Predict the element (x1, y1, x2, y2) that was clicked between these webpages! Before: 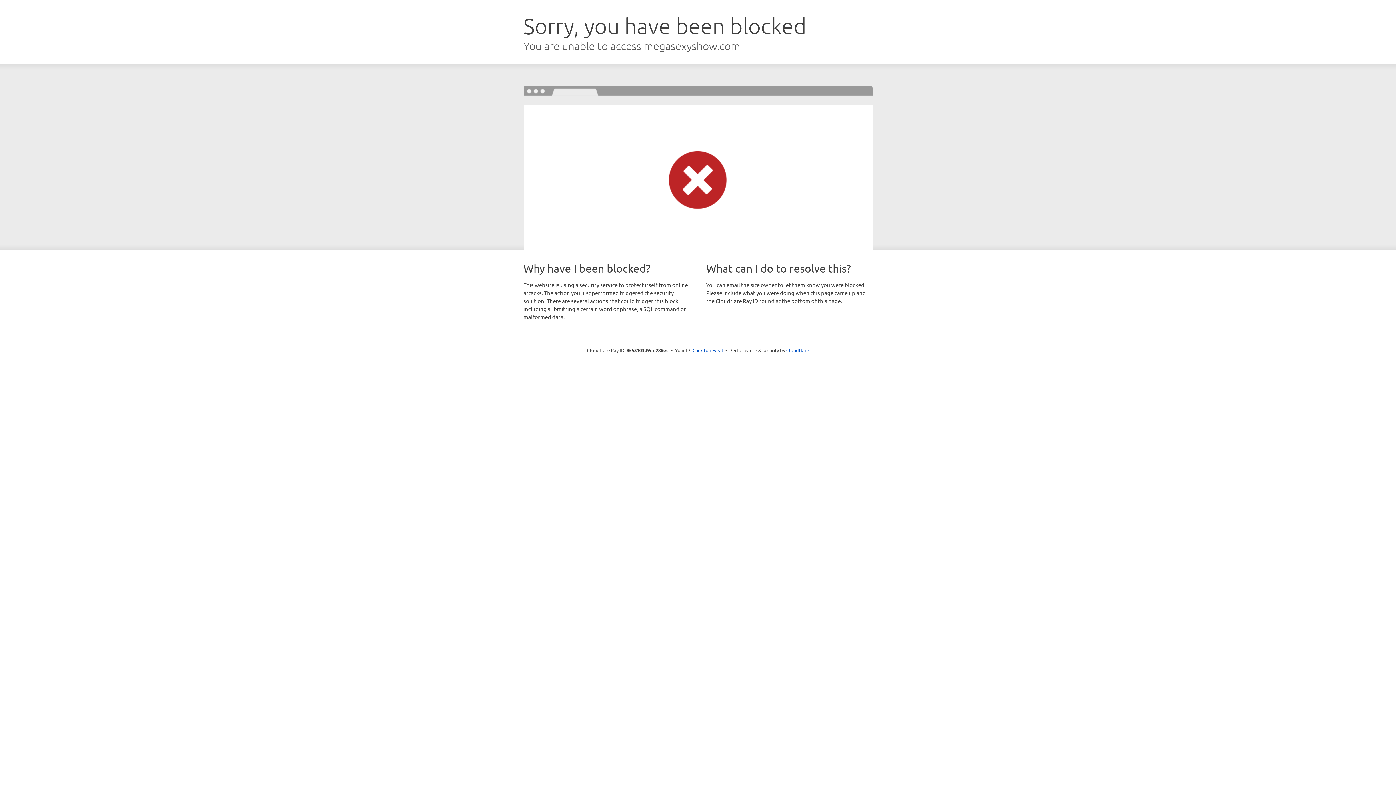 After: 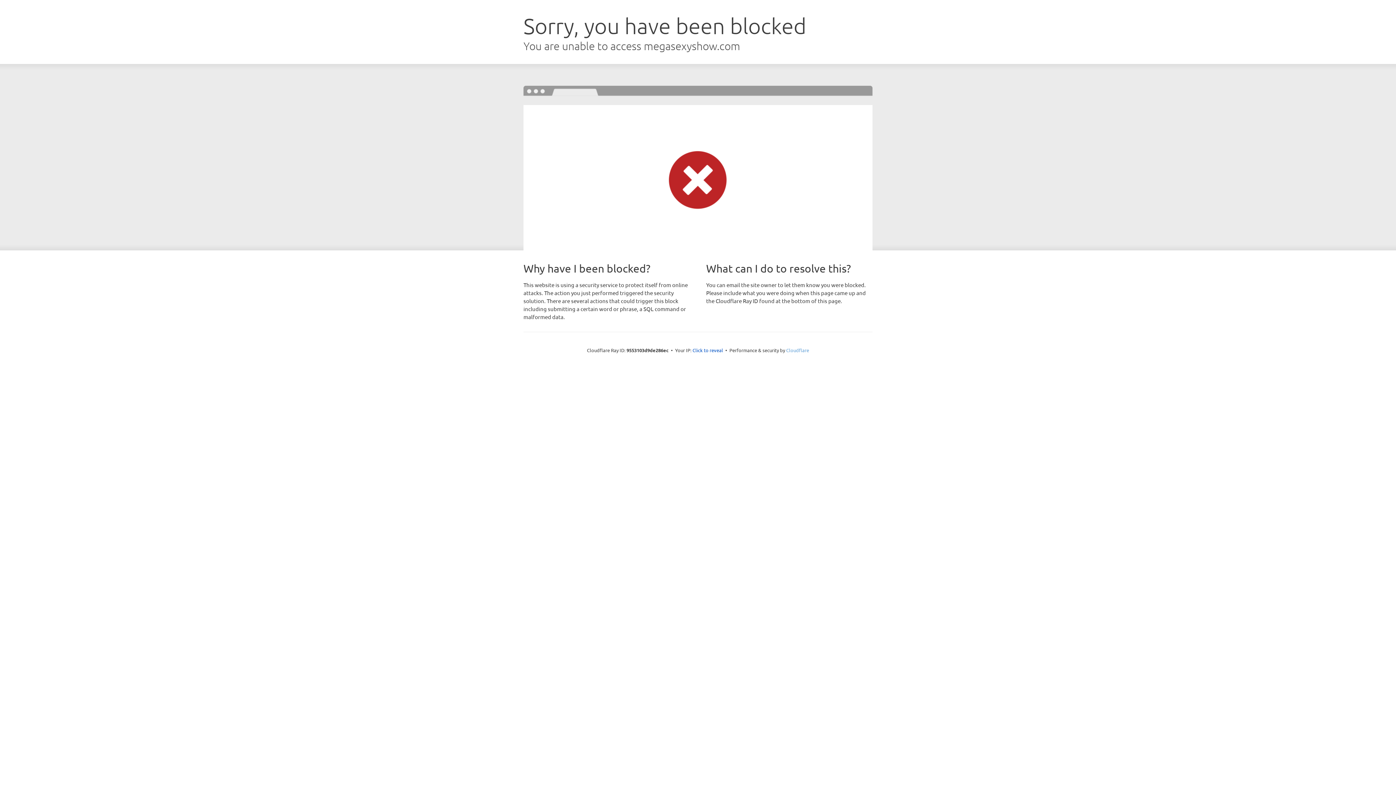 Action: label: Cloudflare bbox: (786, 347, 809, 353)